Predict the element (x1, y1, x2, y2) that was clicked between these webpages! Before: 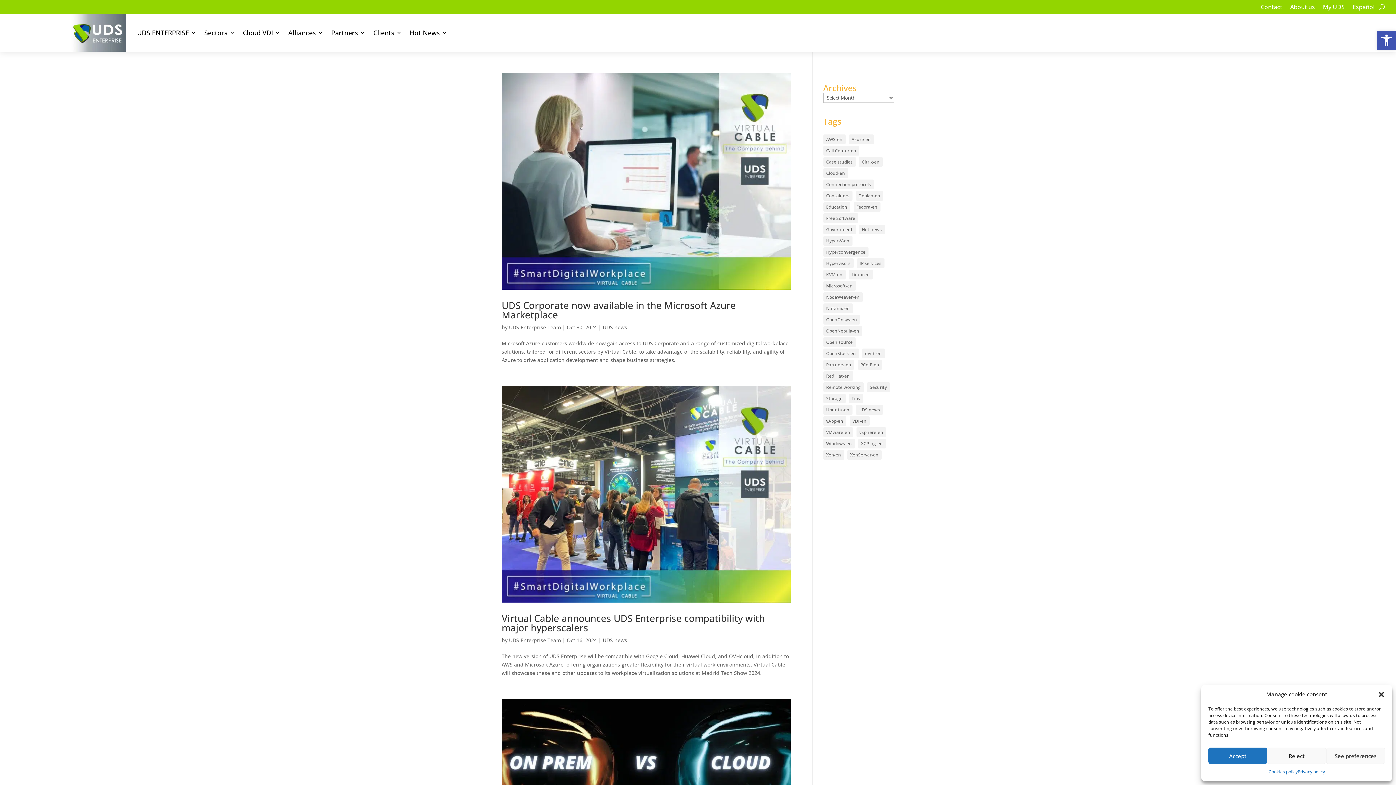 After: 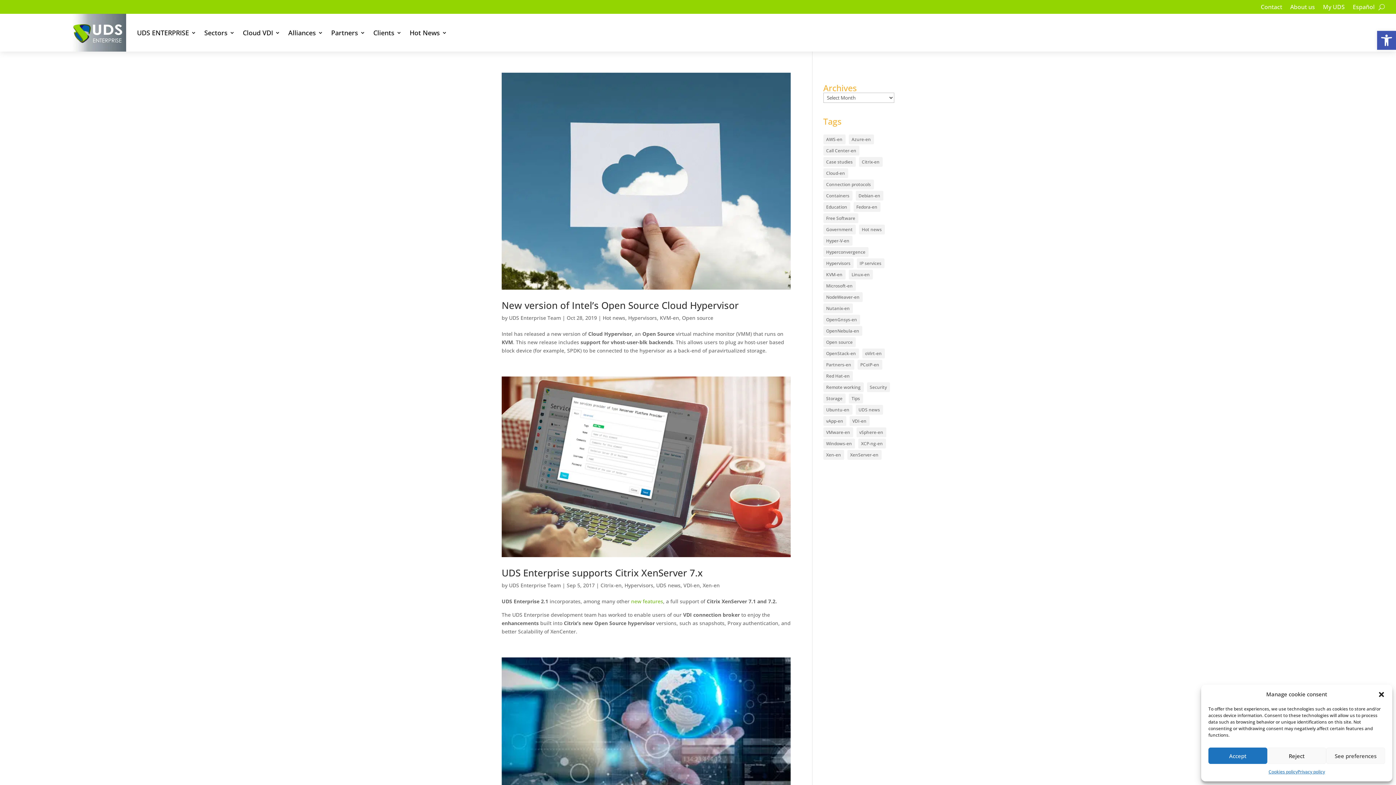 Action: label: Hypervisors (4 items) bbox: (823, 258, 853, 268)